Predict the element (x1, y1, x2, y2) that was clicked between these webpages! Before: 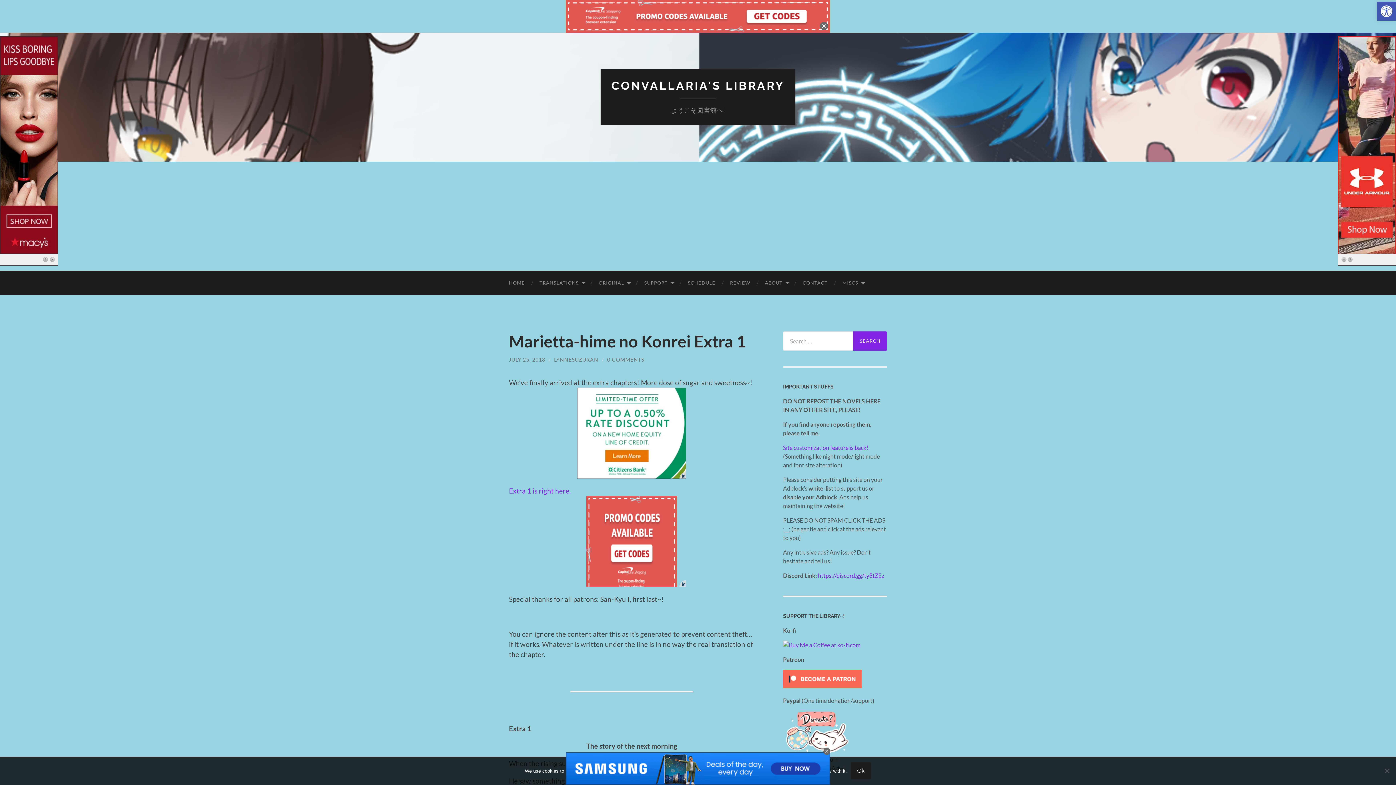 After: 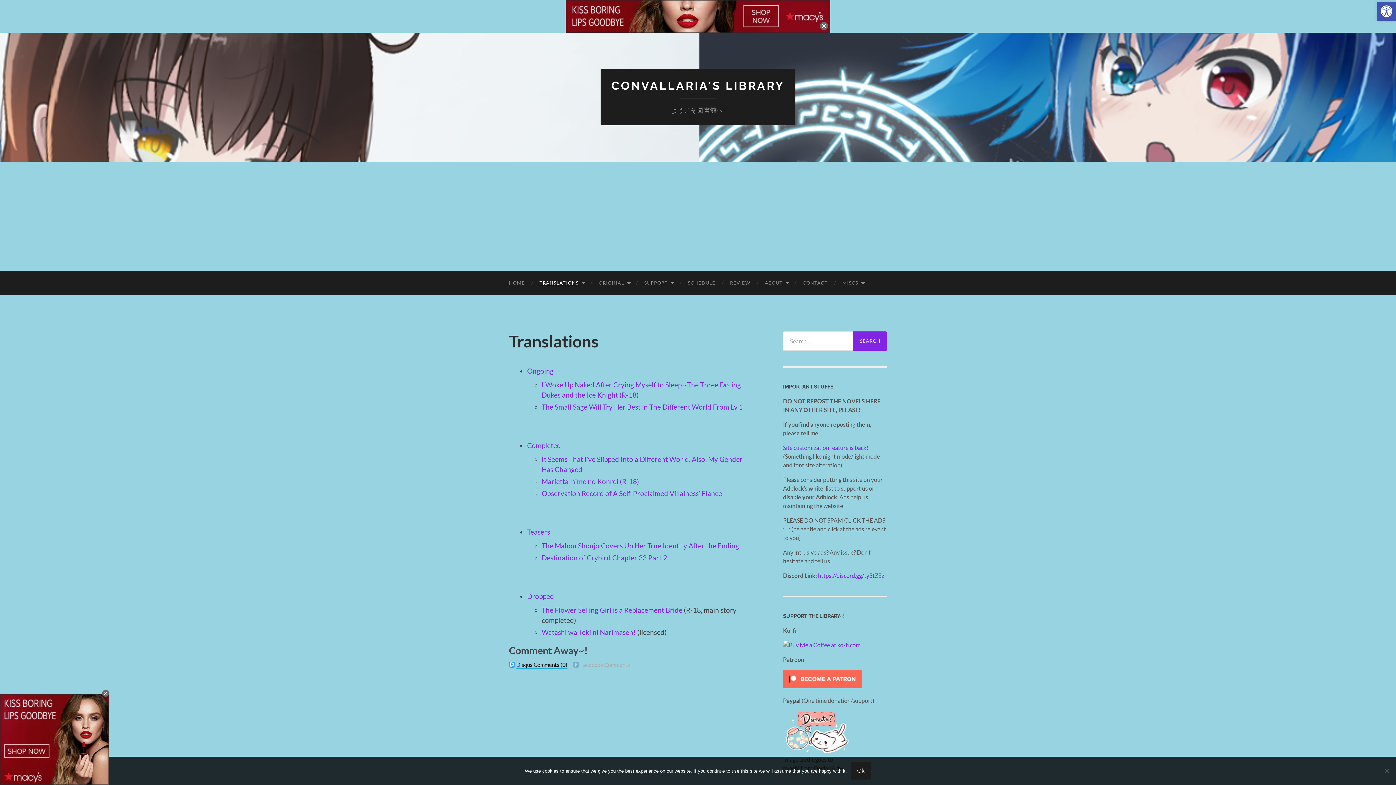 Action: label: TRANSLATIONS bbox: (532, 270, 591, 295)